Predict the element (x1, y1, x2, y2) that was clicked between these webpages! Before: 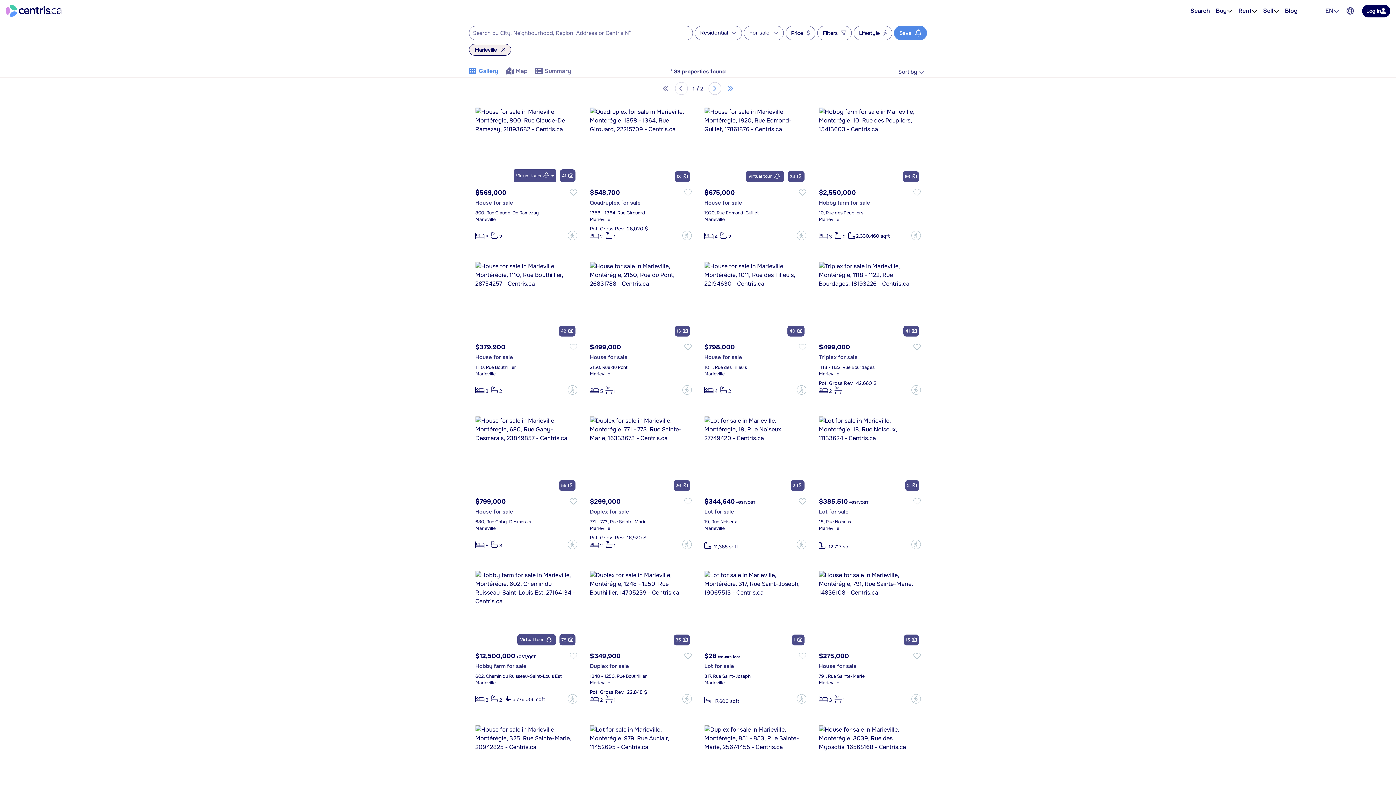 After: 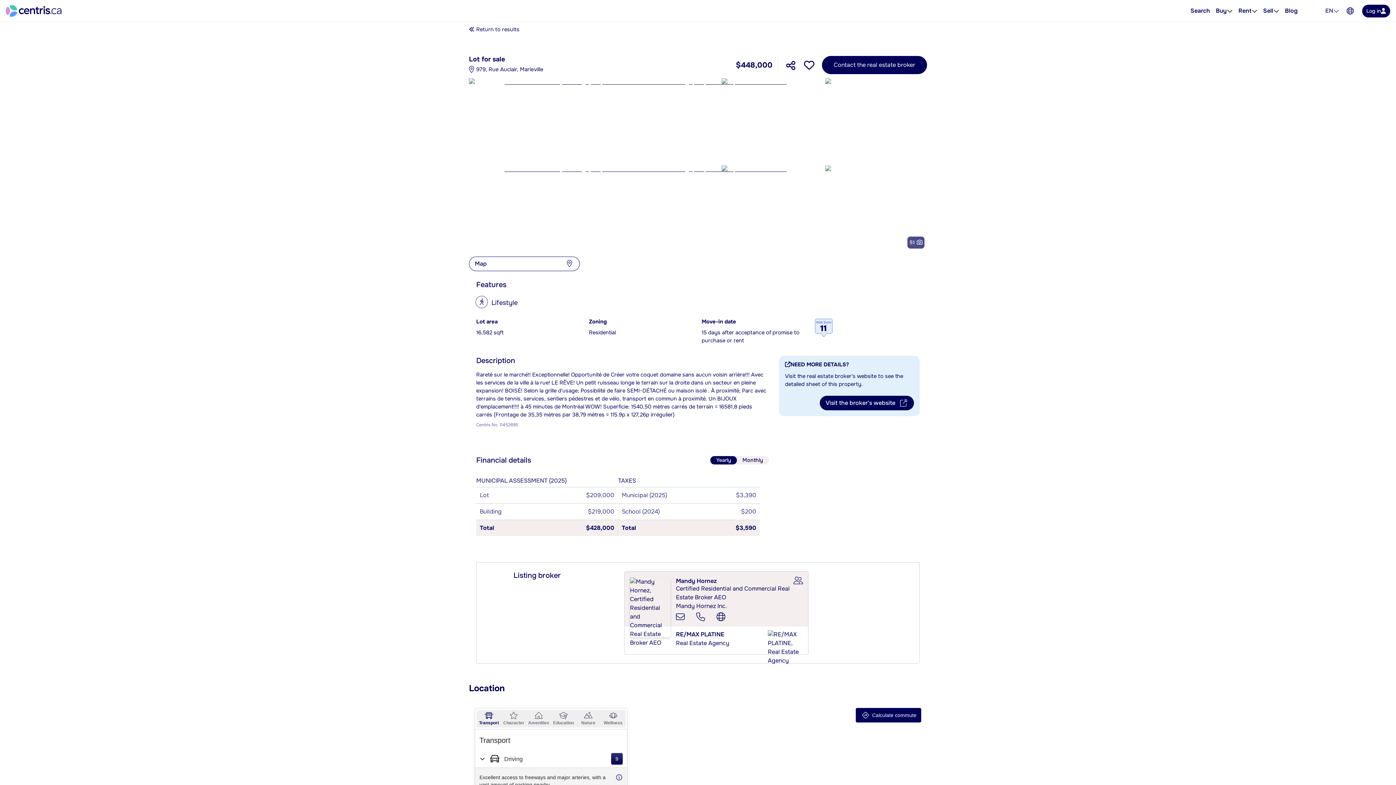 Action: bbox: (590, 725, 691, 802)